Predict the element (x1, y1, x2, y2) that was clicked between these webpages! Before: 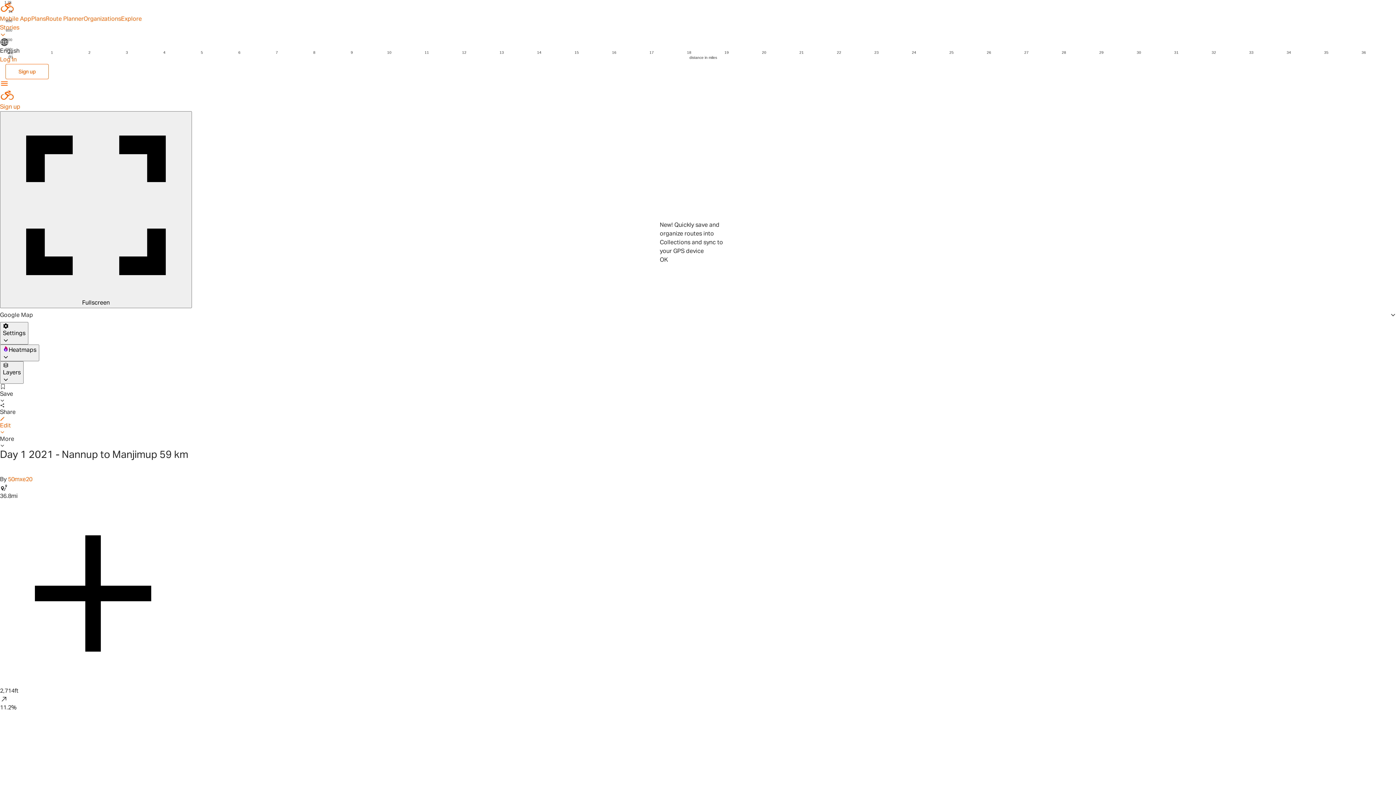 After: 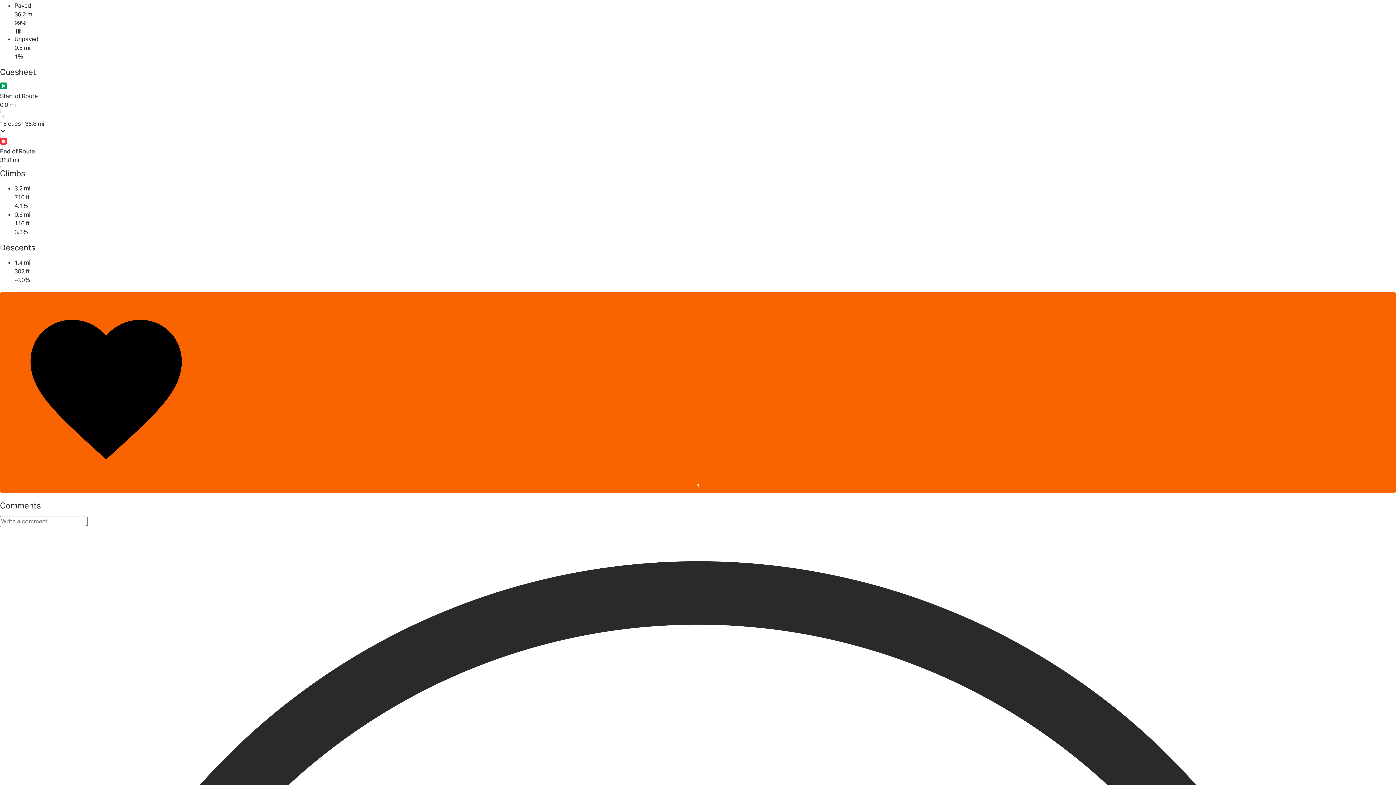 Action: label: Like bbox: (0, 713, 1396, 728)